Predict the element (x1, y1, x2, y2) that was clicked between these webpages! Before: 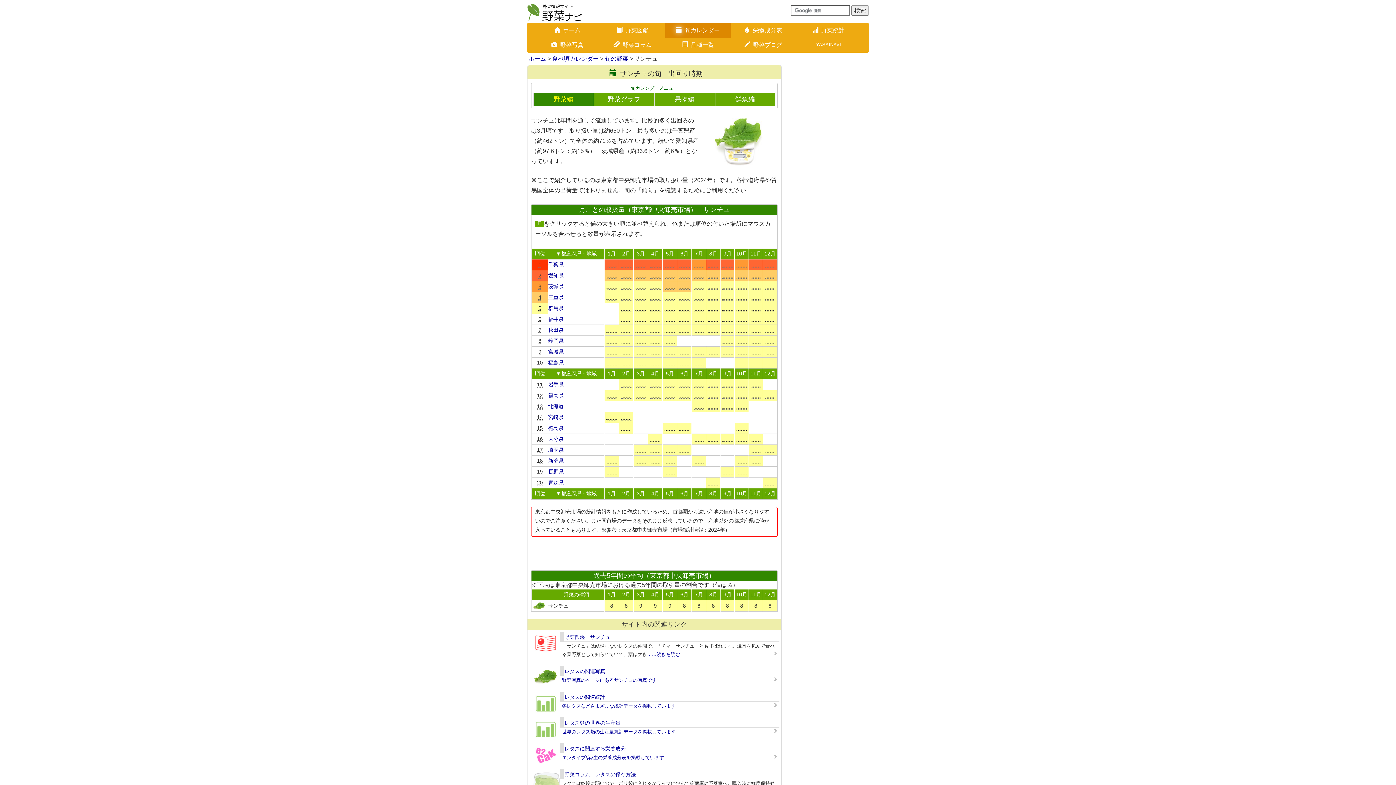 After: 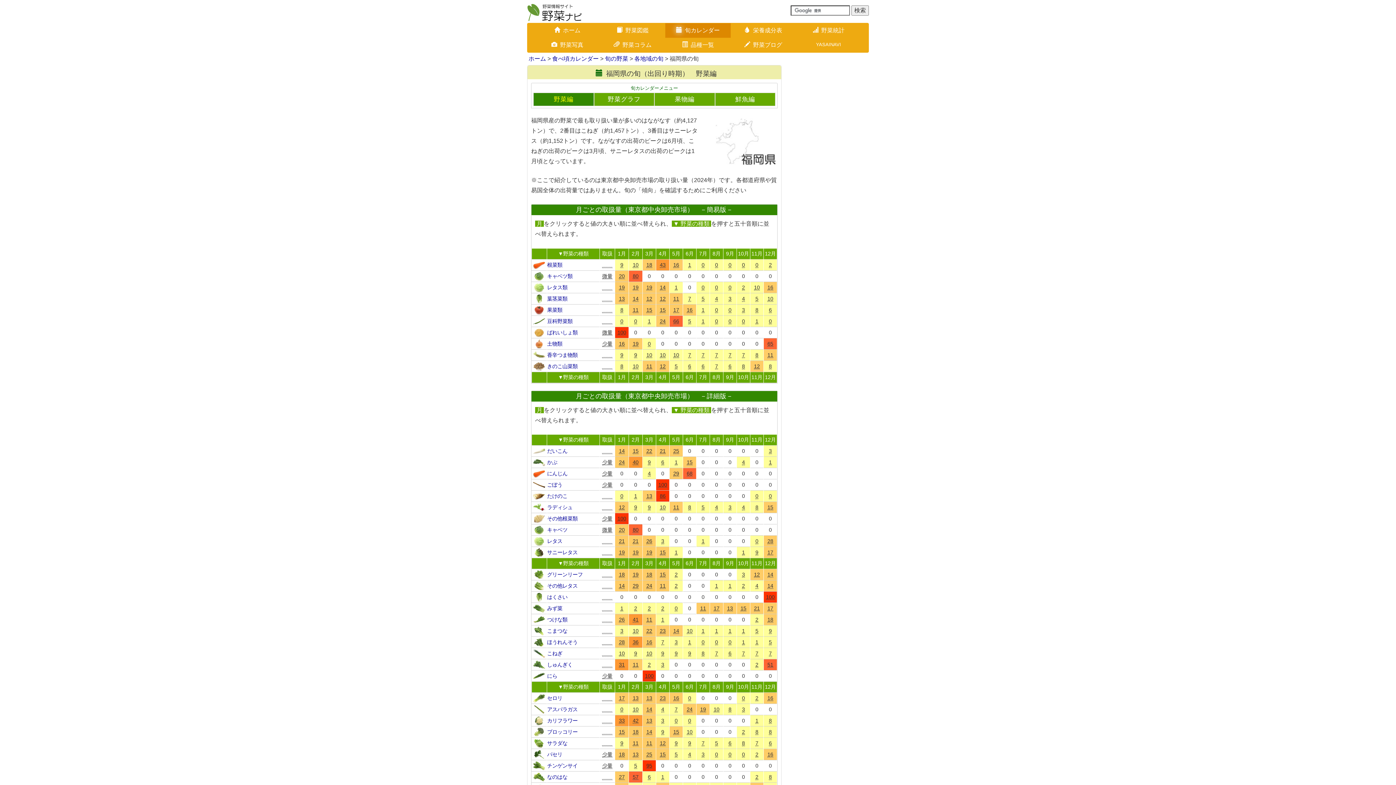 Action: label: 福岡県 bbox: (548, 390, 604, 400)